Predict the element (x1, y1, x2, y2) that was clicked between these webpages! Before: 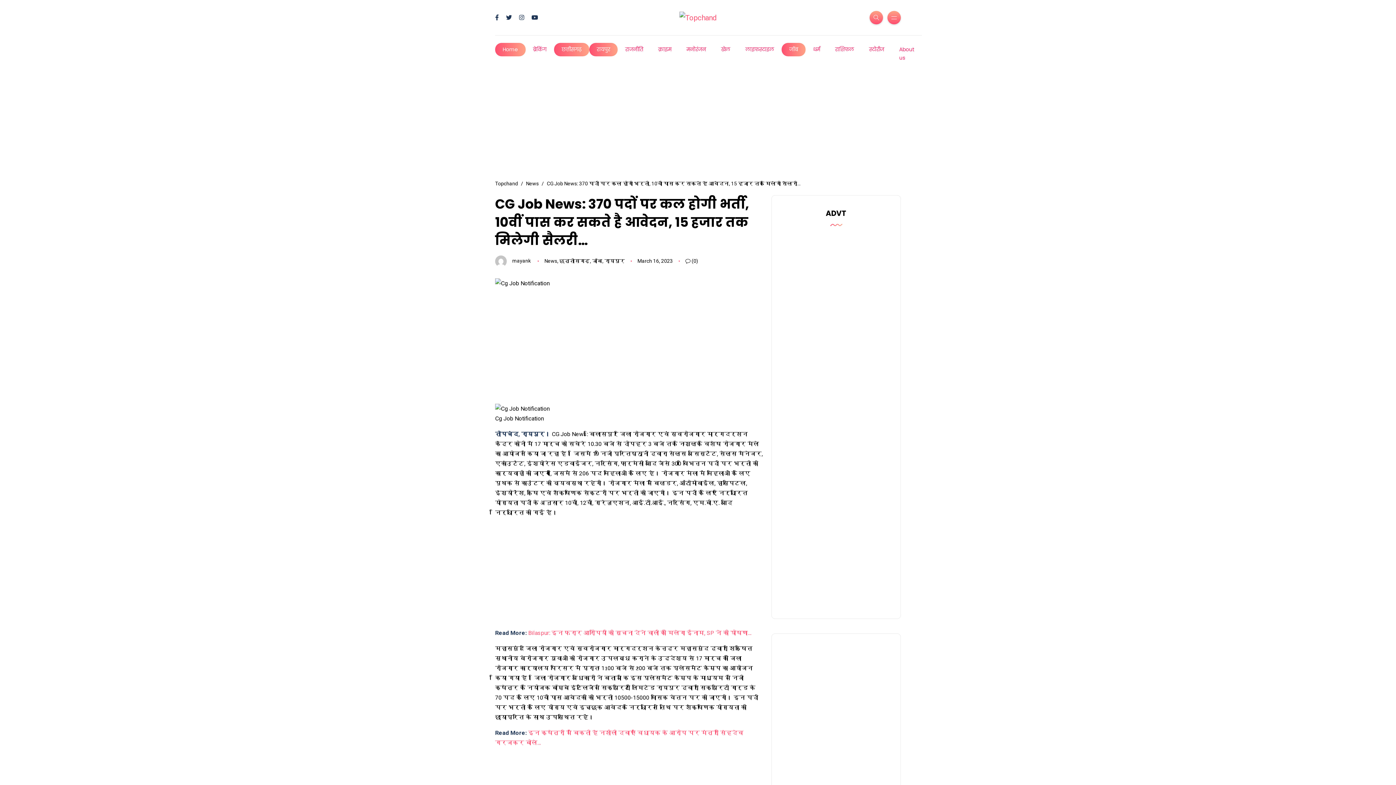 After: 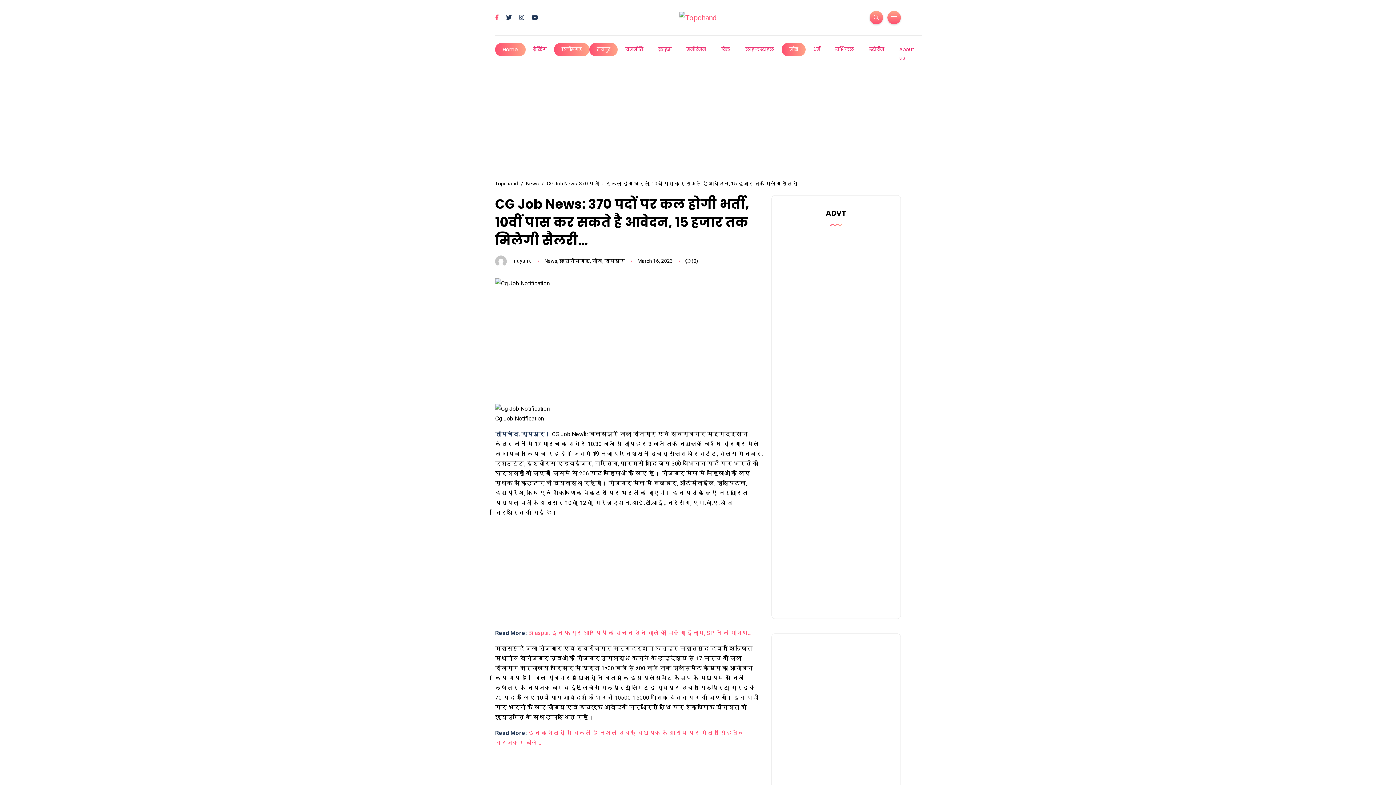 Action: bbox: (495, 14, 498, 21)